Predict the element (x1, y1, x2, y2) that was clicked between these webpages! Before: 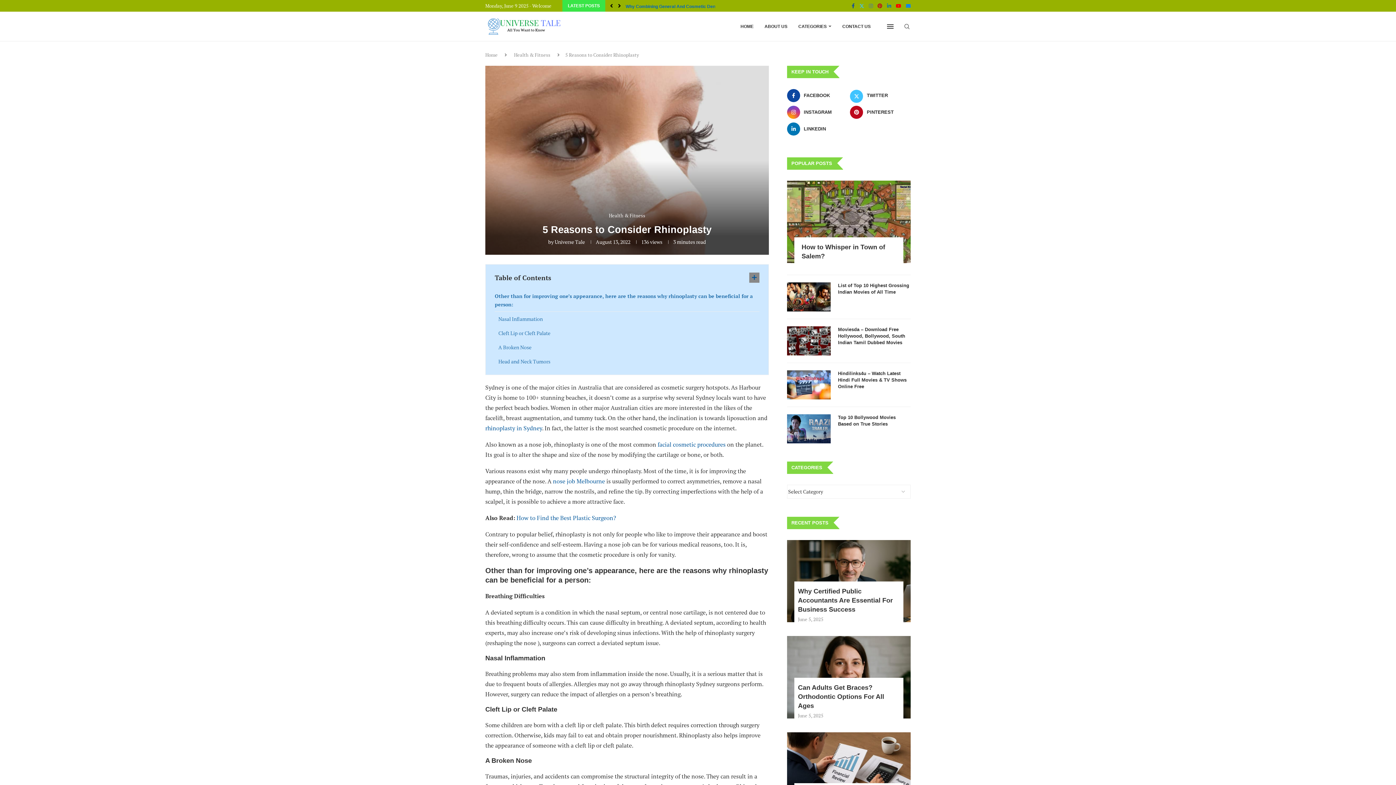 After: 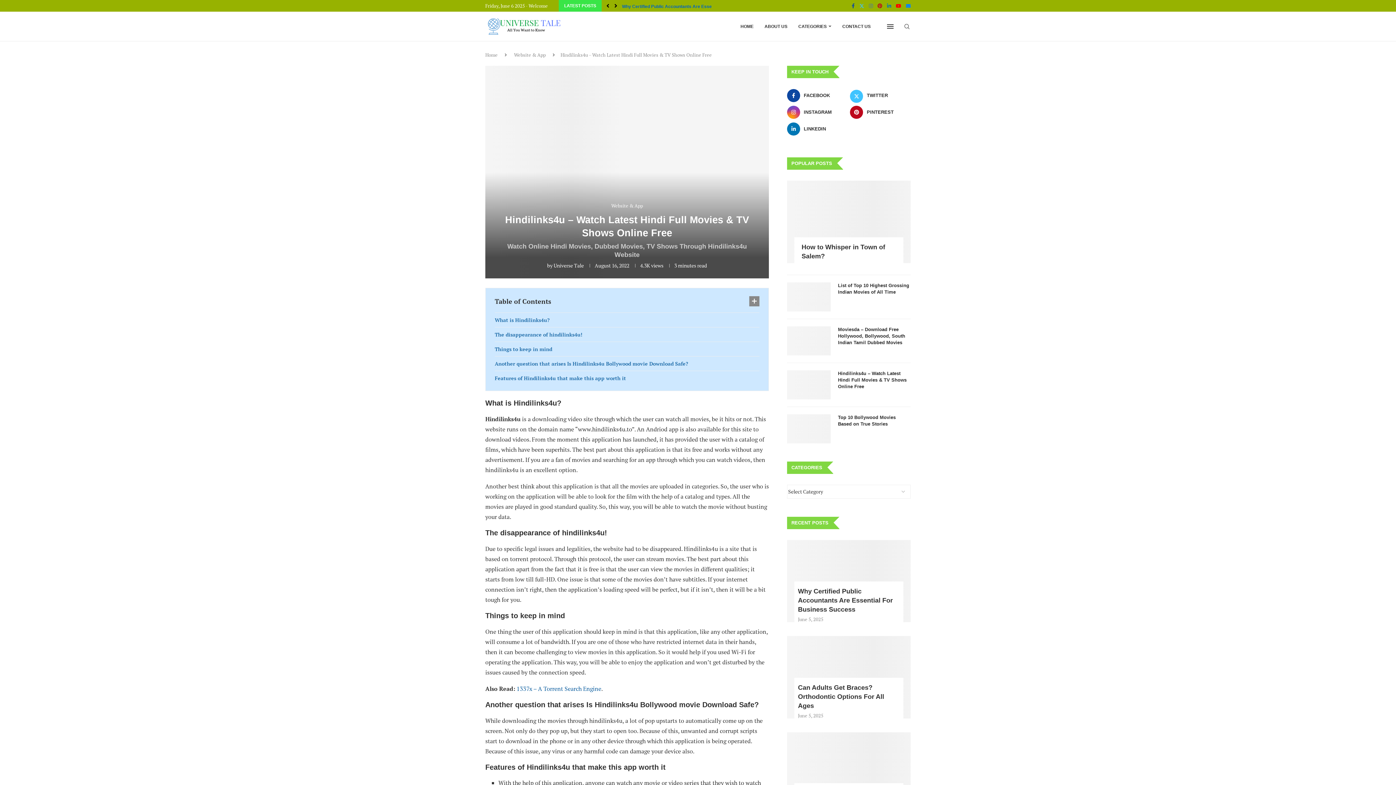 Action: bbox: (787, 370, 830, 399)